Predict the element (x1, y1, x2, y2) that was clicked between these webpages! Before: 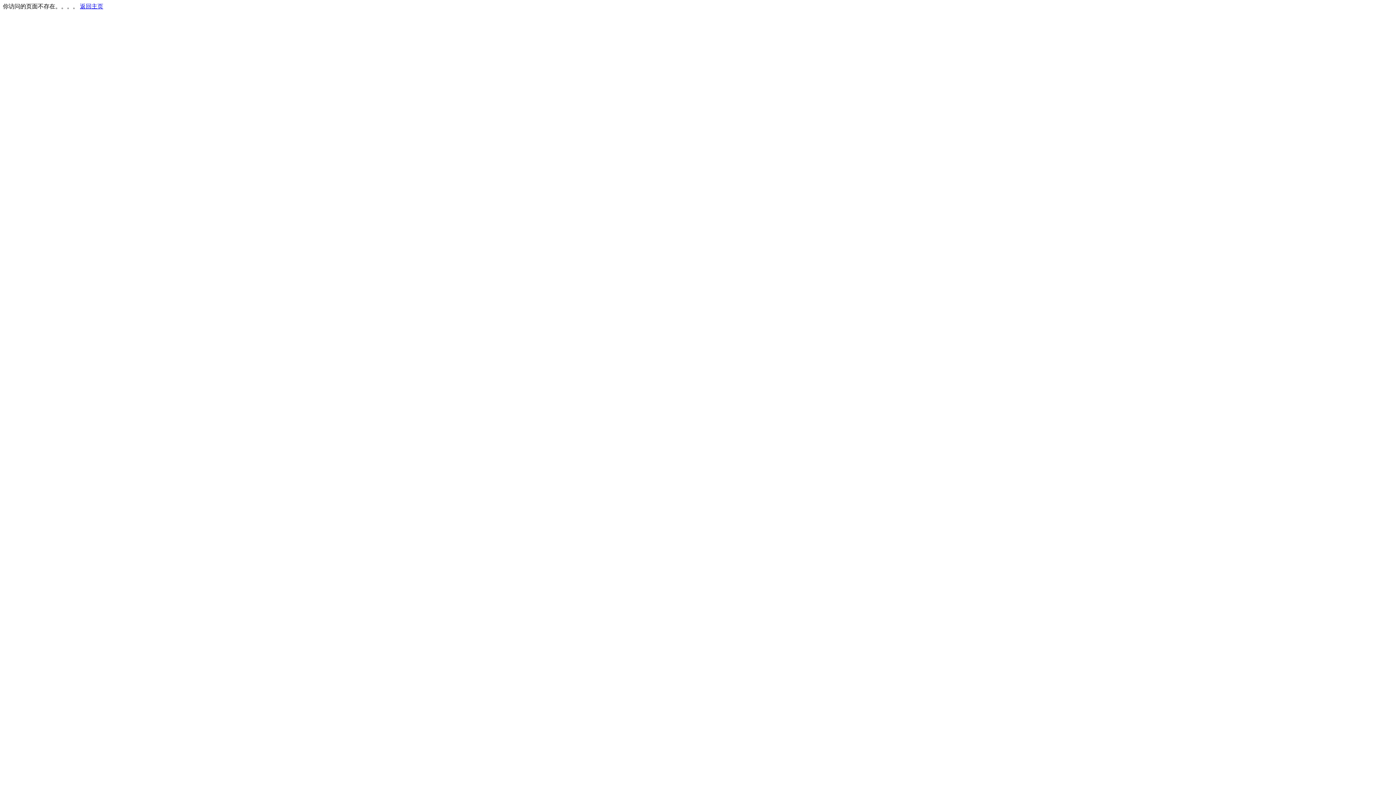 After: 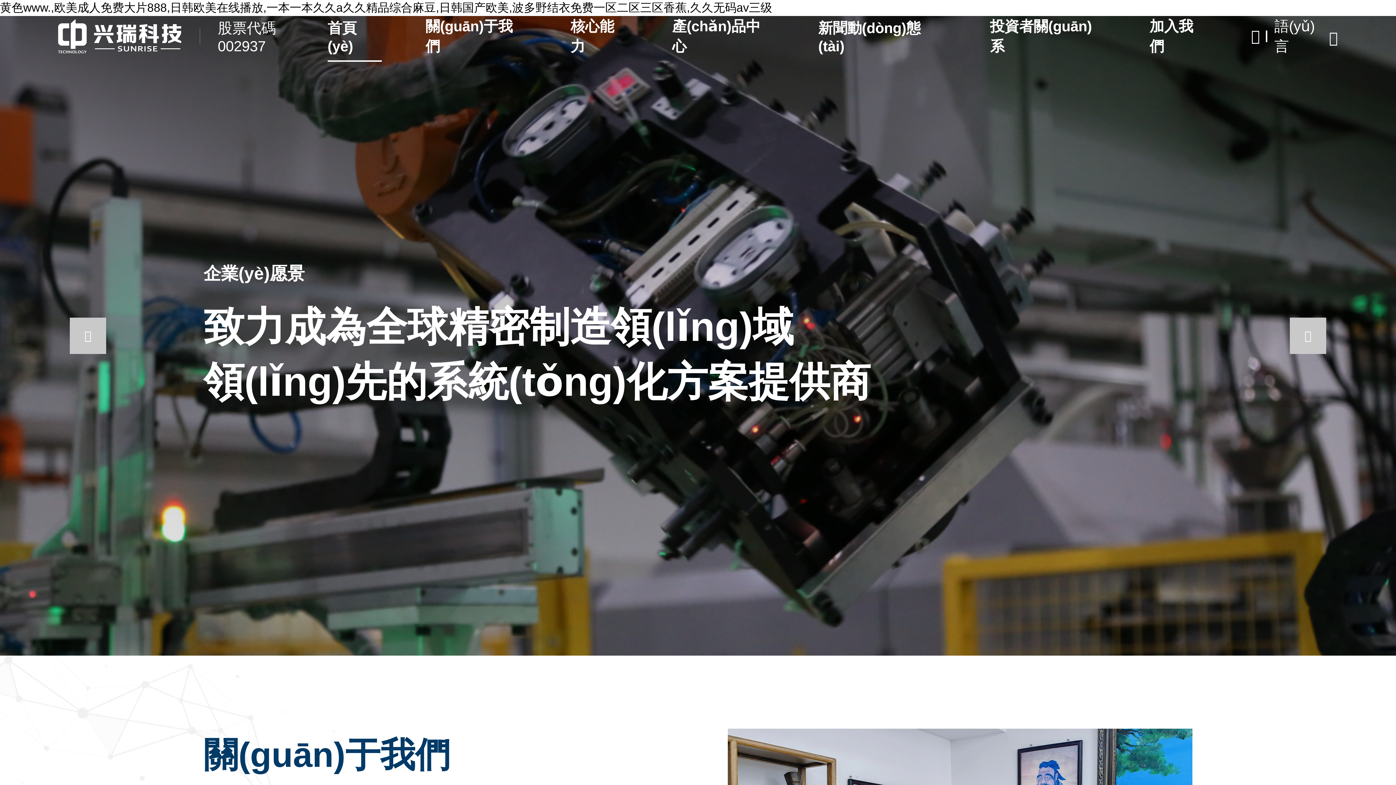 Action: bbox: (80, 3, 103, 9) label: 返回主页